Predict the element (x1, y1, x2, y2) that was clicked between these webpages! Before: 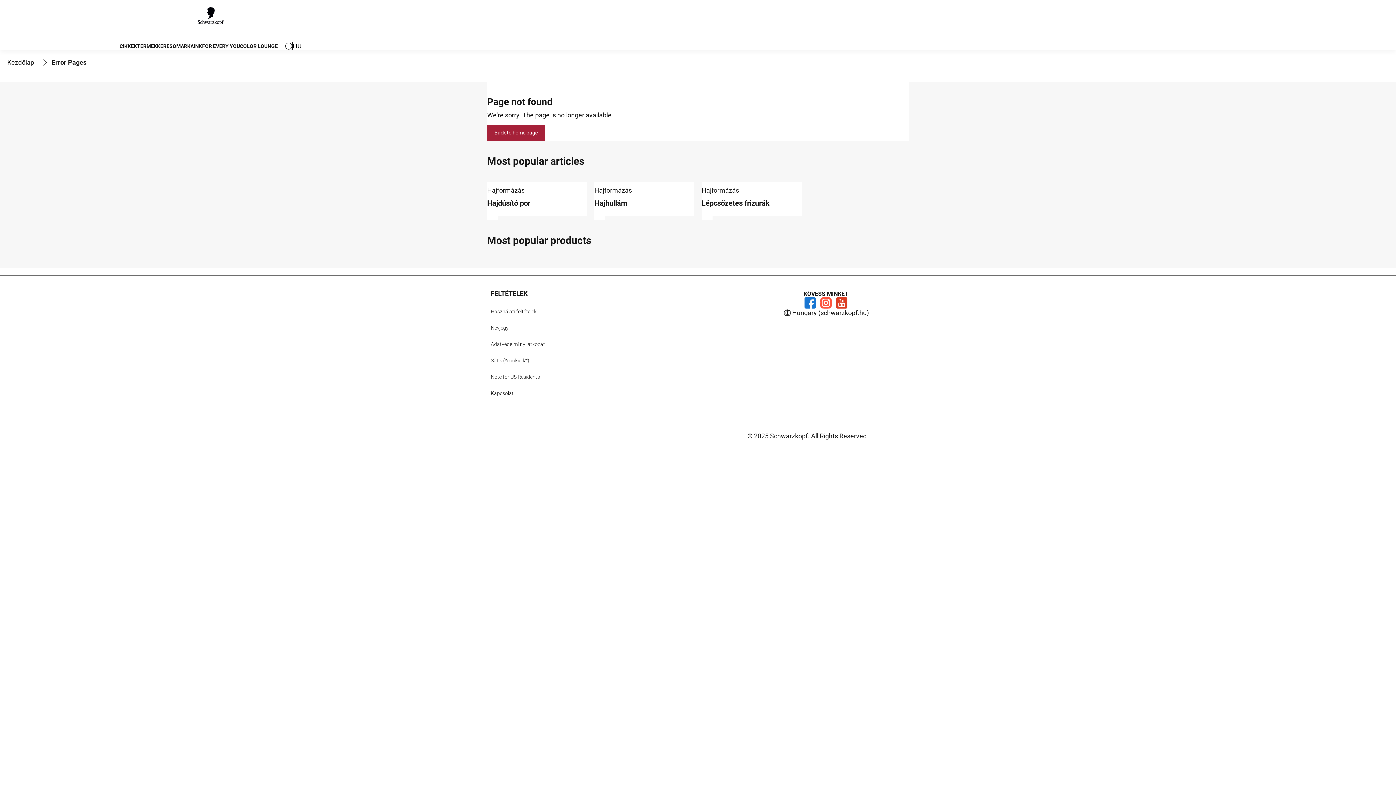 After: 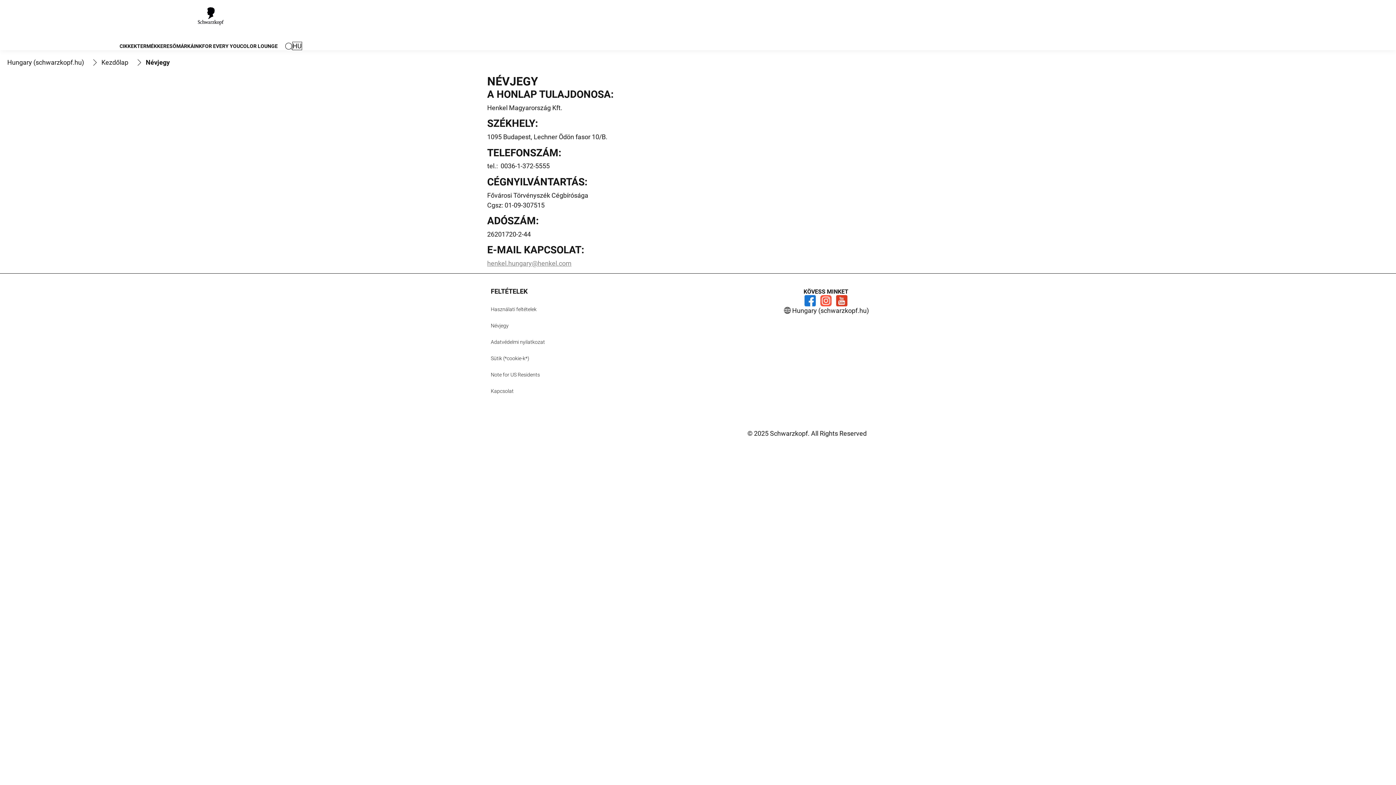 Action: bbox: (490, 322, 508, 333) label: Névjegy